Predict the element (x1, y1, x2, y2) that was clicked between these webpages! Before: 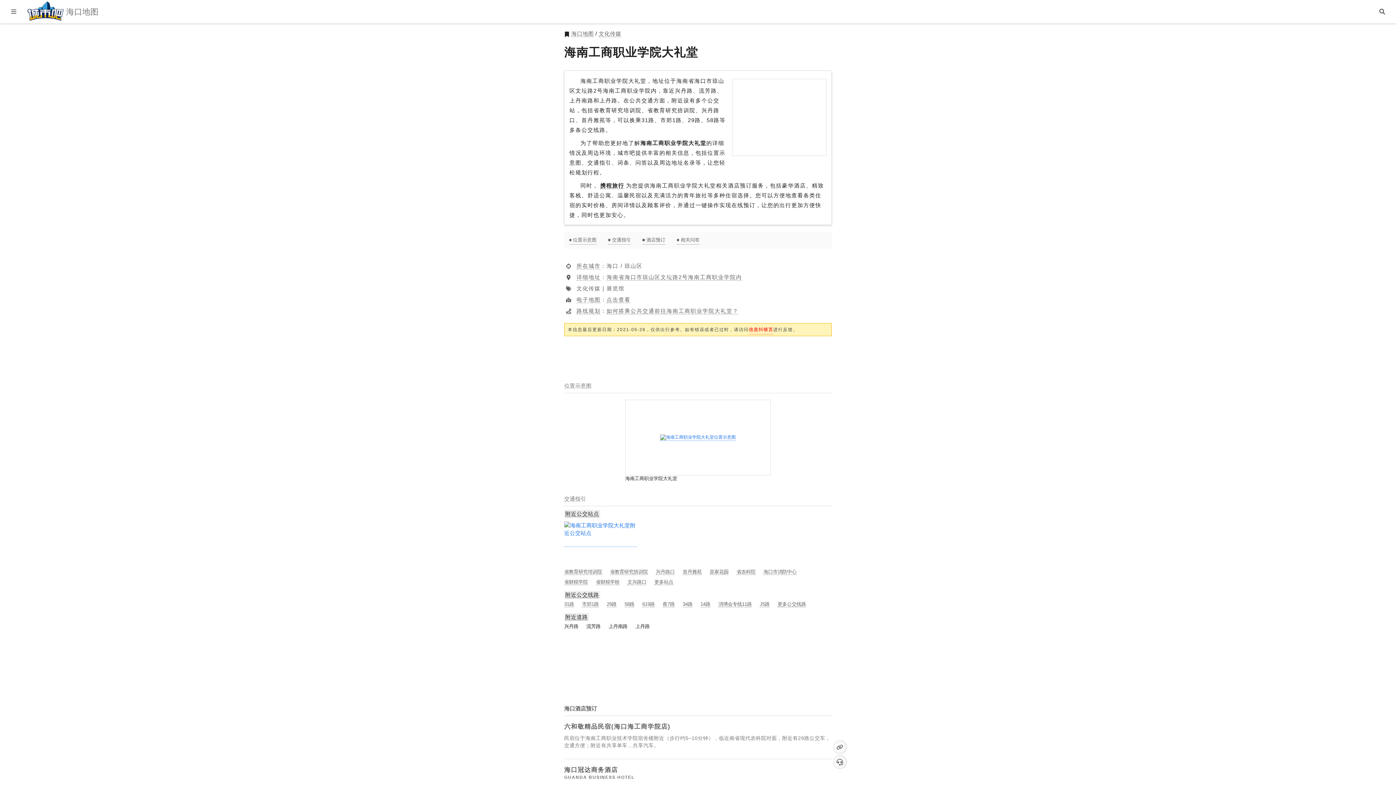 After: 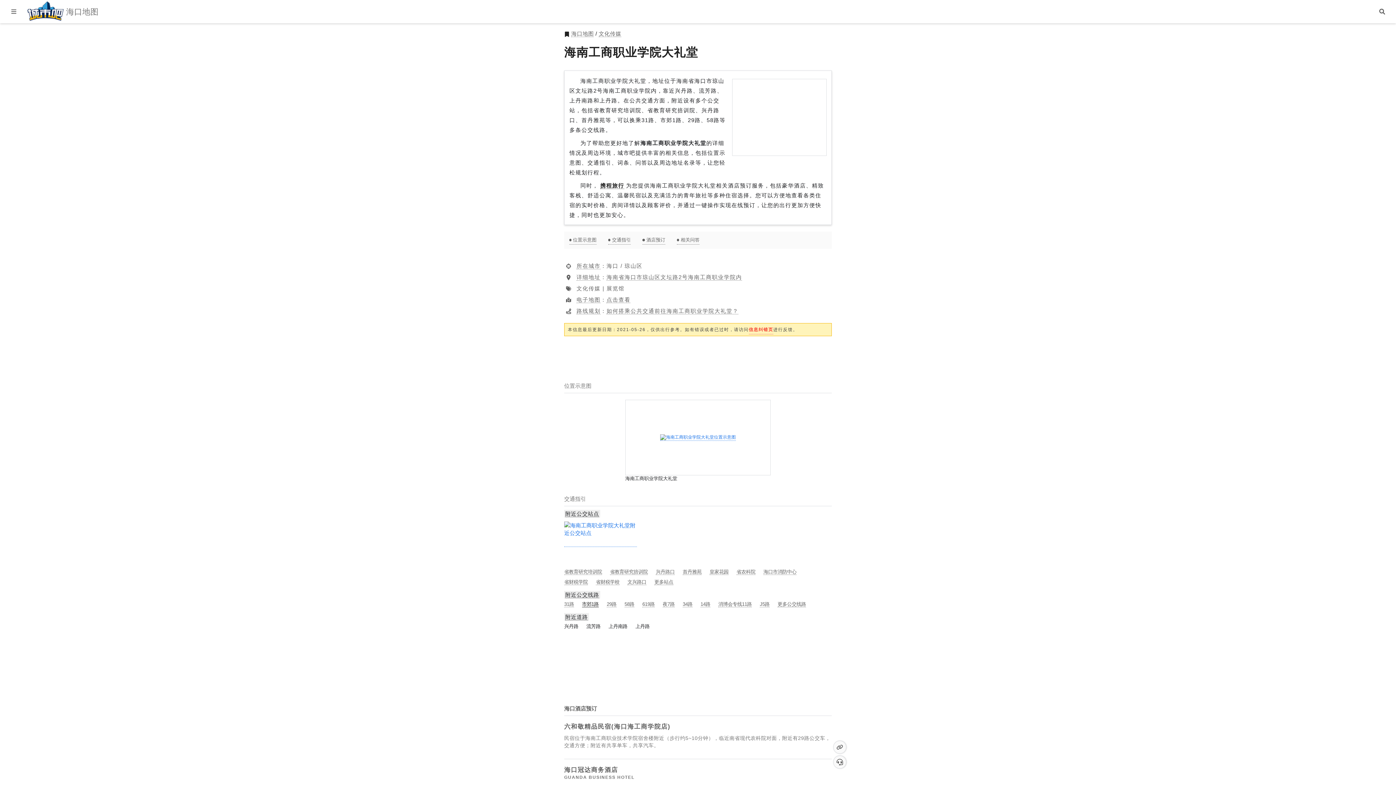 Action: bbox: (582, 601, 598, 607) label: 市郊1路(皇马假日酒店-新民村委会)